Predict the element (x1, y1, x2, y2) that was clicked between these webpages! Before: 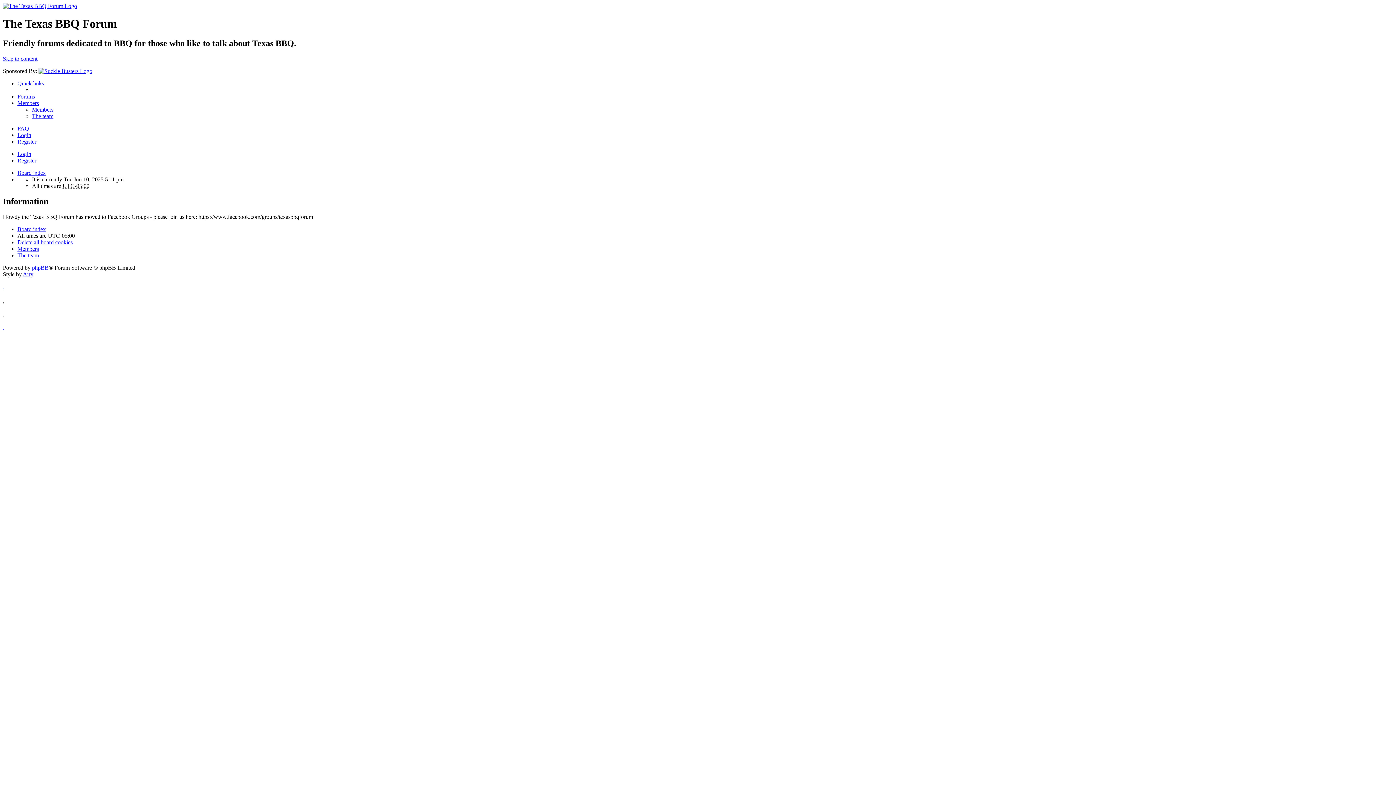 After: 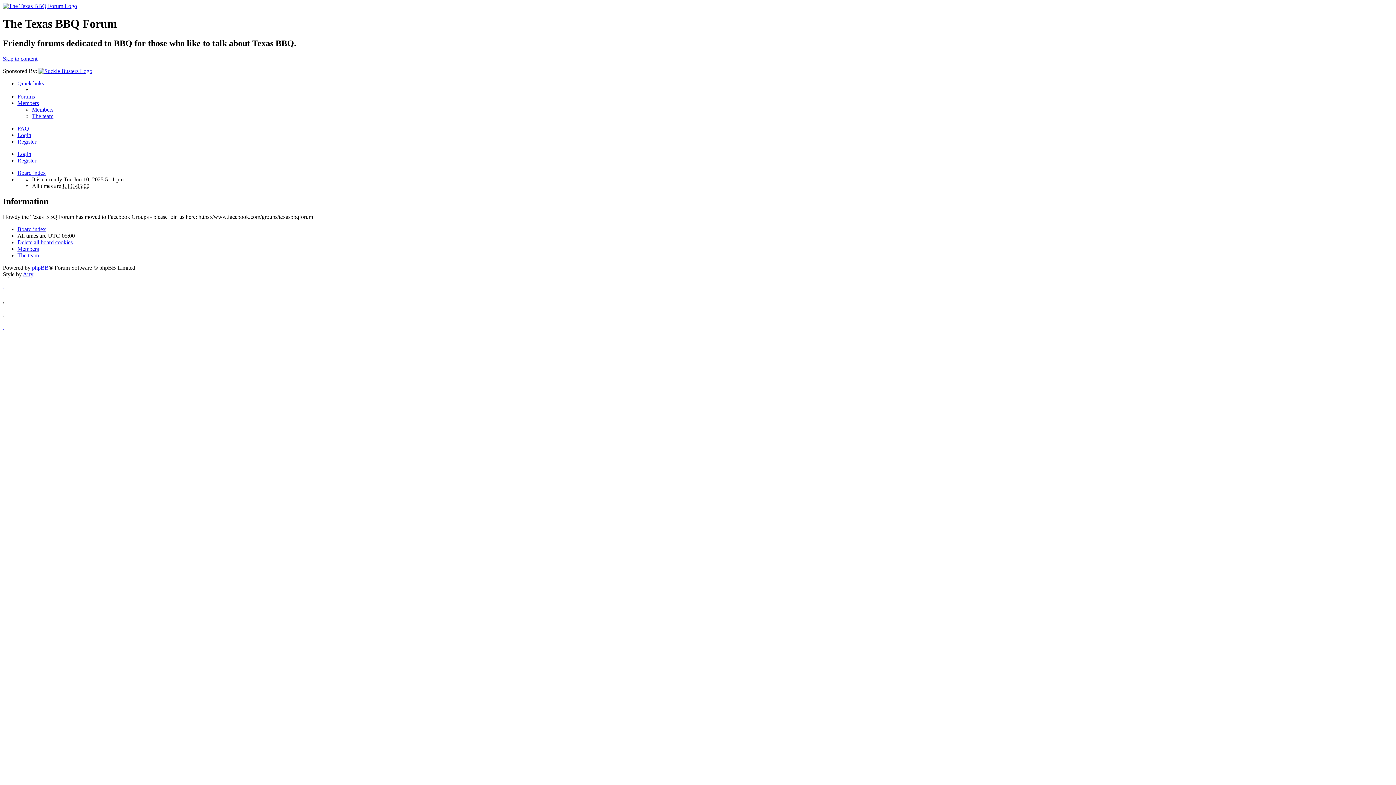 Action: label: Login bbox: (17, 131, 31, 138)